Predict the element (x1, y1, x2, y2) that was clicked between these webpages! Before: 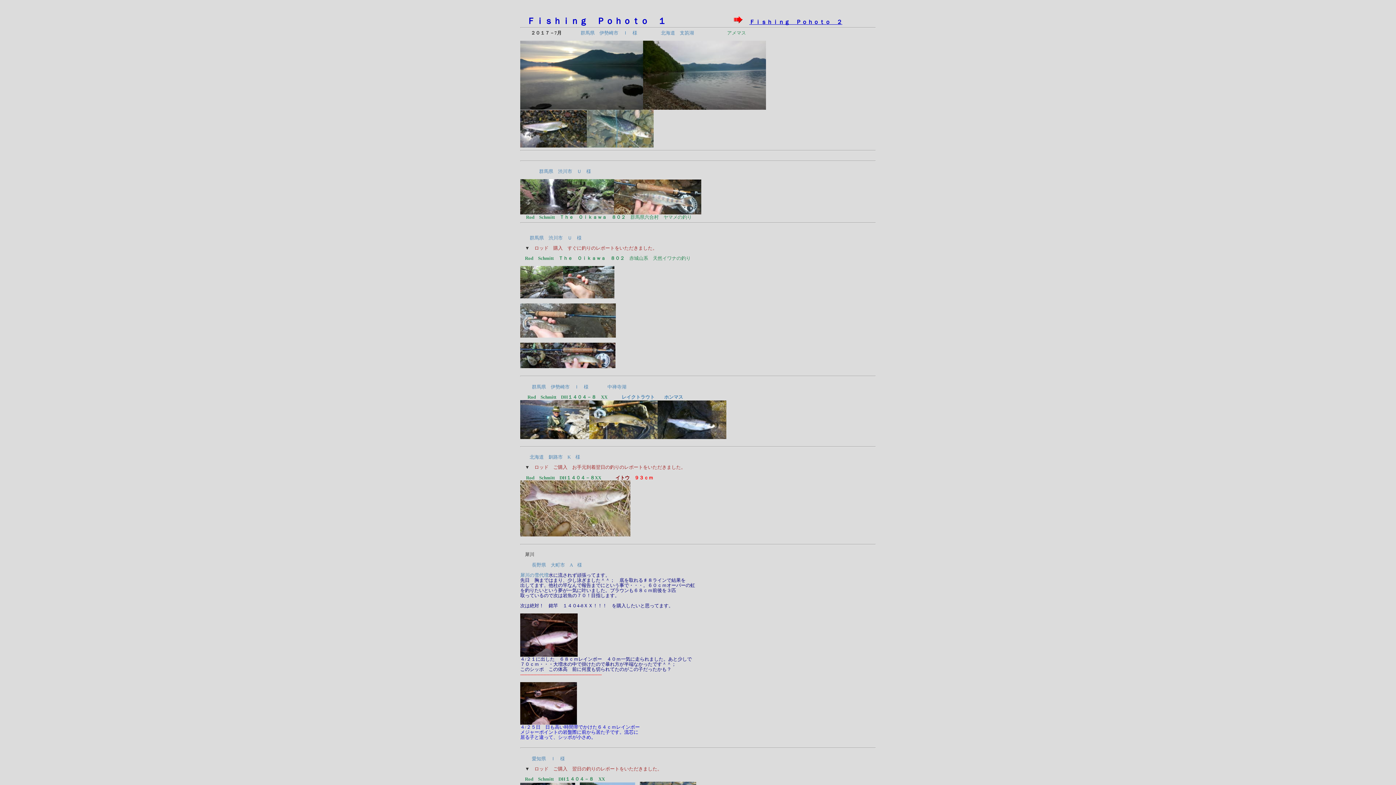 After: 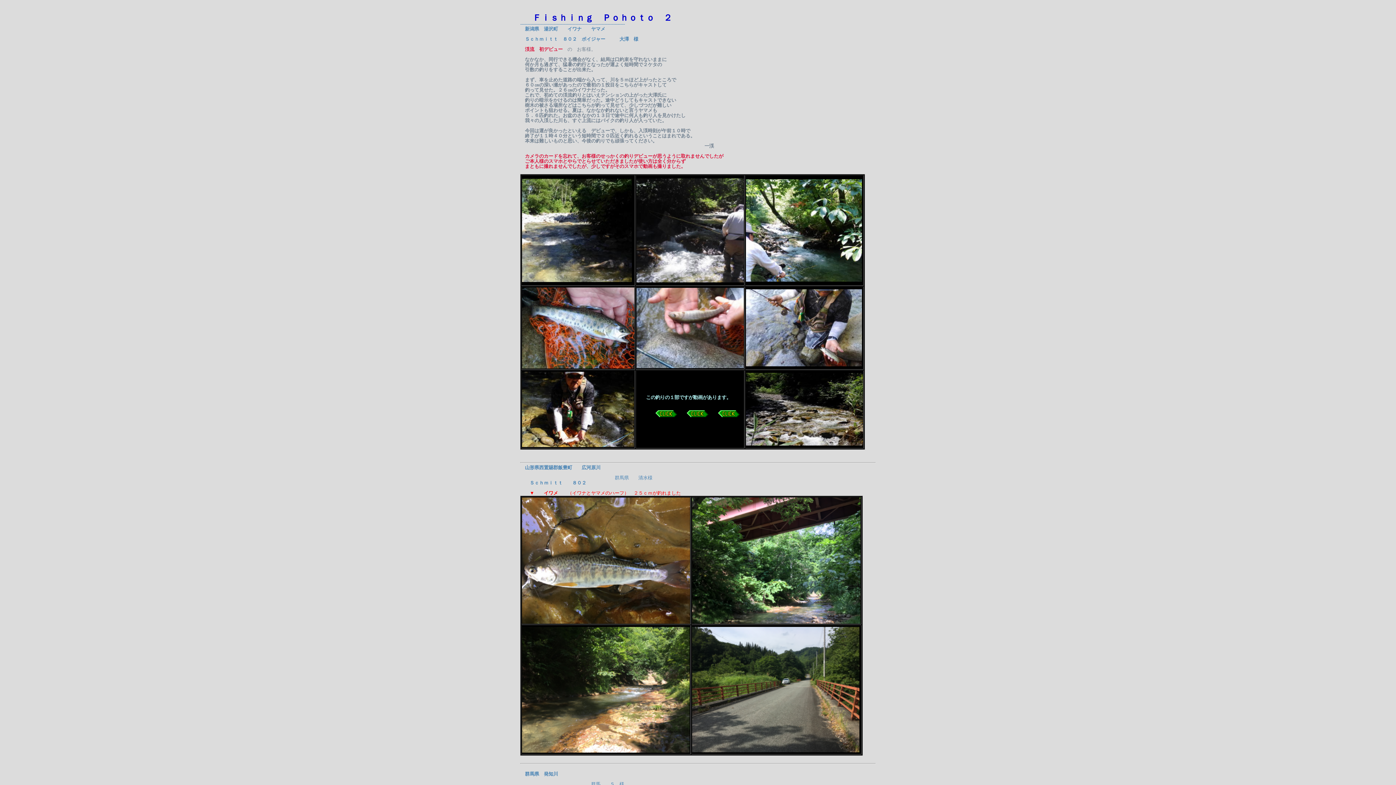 Action: label: Ｆｉｓｈｉｎｇ　Ｐｏｈｏｔｏ　２ bbox: (749, 19, 842, 25)